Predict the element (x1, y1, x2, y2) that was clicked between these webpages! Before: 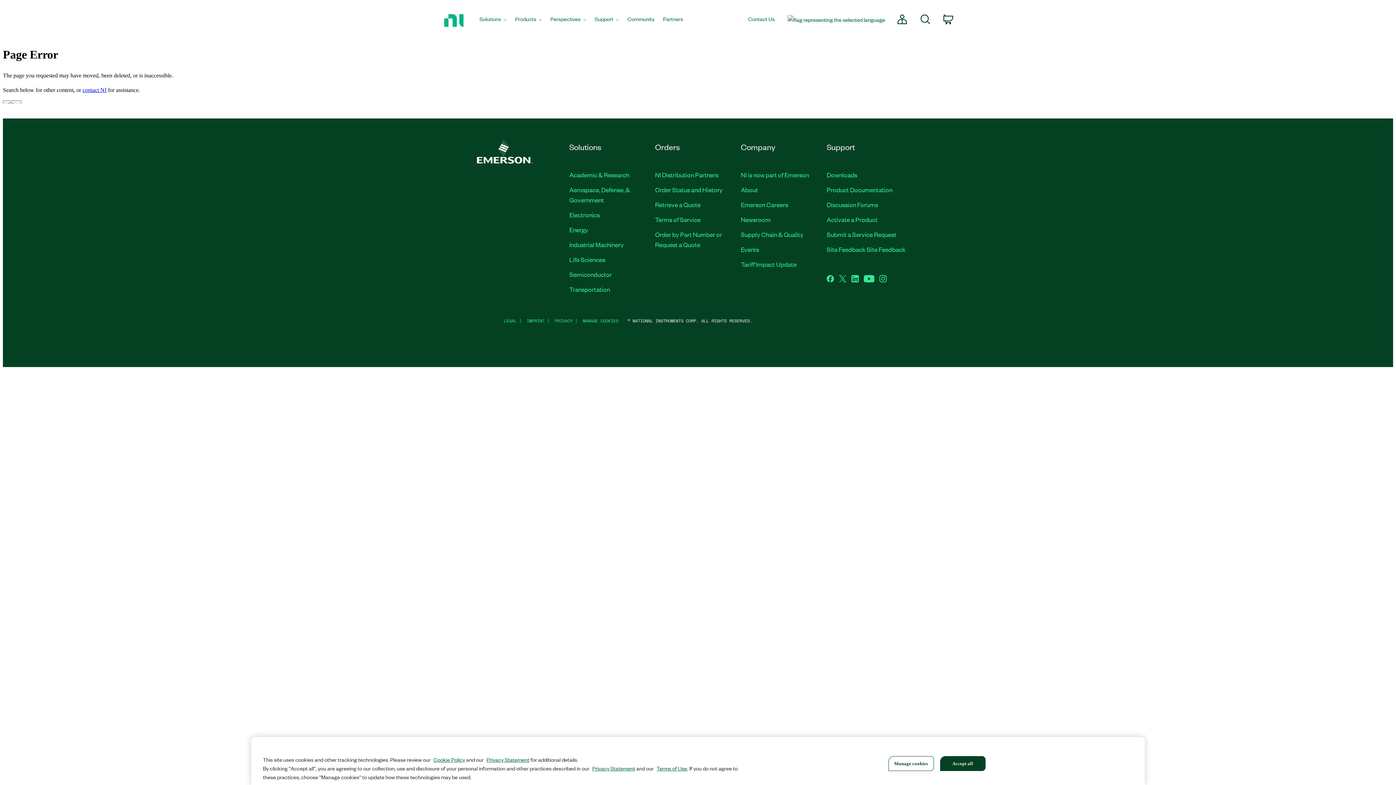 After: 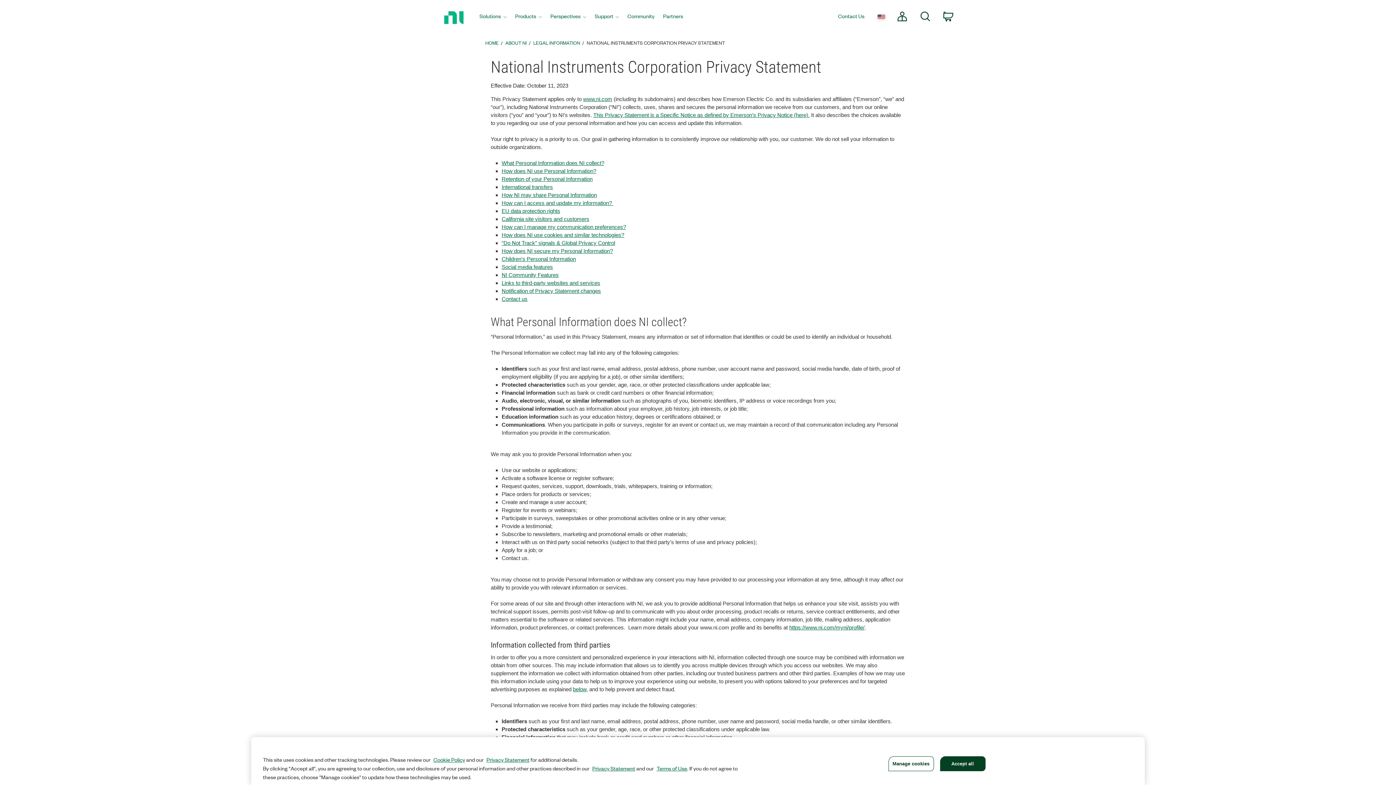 Action: label: Privacy Statement bbox: (486, 756, 529, 763)